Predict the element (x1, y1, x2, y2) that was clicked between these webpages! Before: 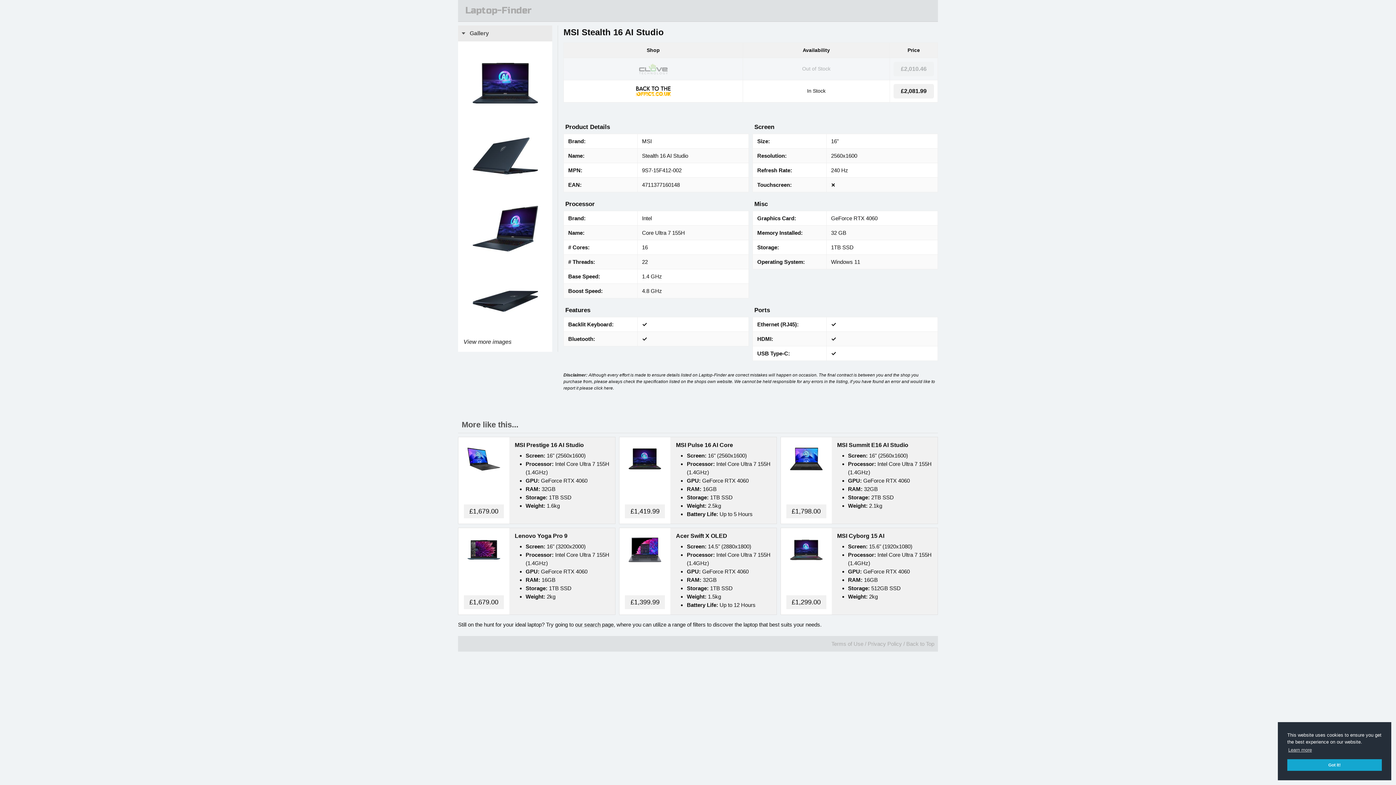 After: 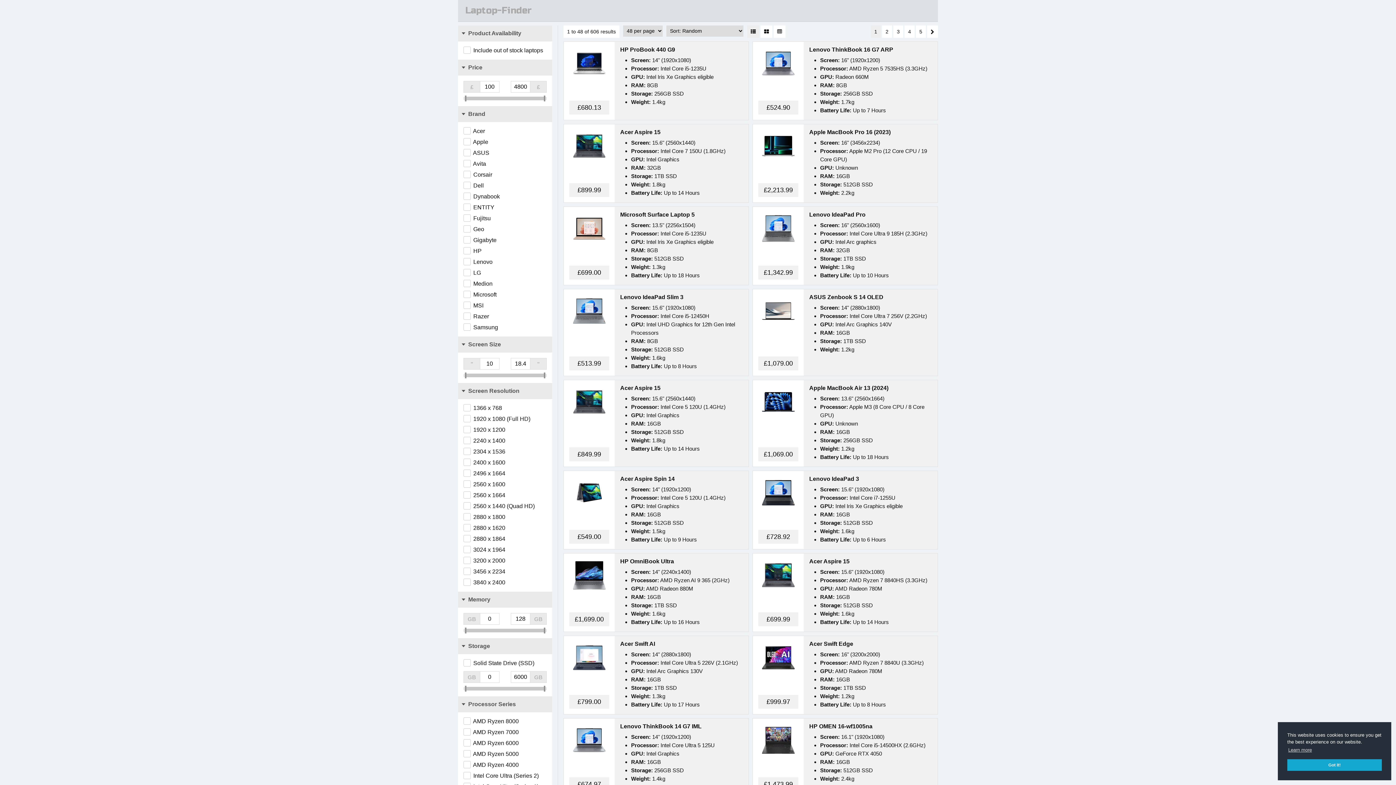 Action: bbox: (465, 3, 690, 17) label: Laptop-Finder